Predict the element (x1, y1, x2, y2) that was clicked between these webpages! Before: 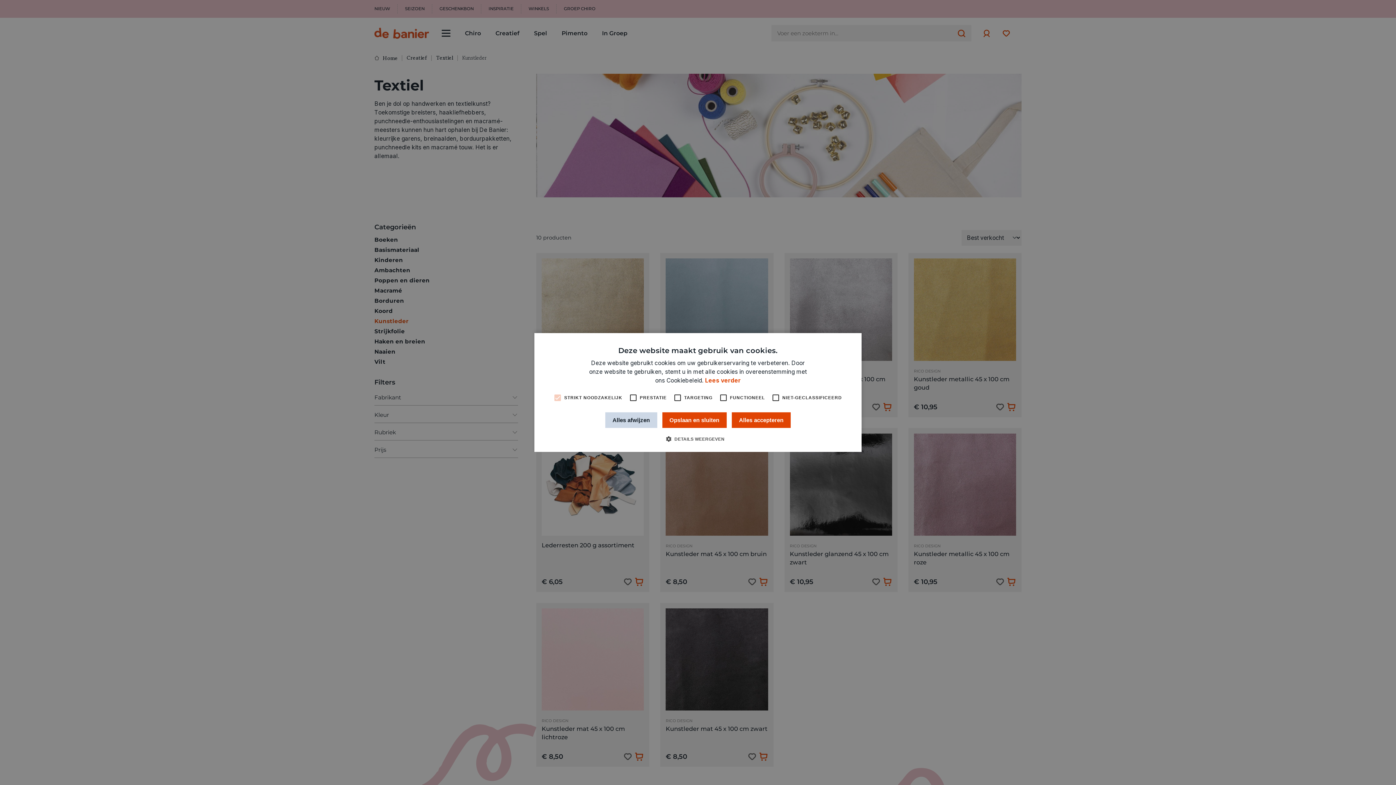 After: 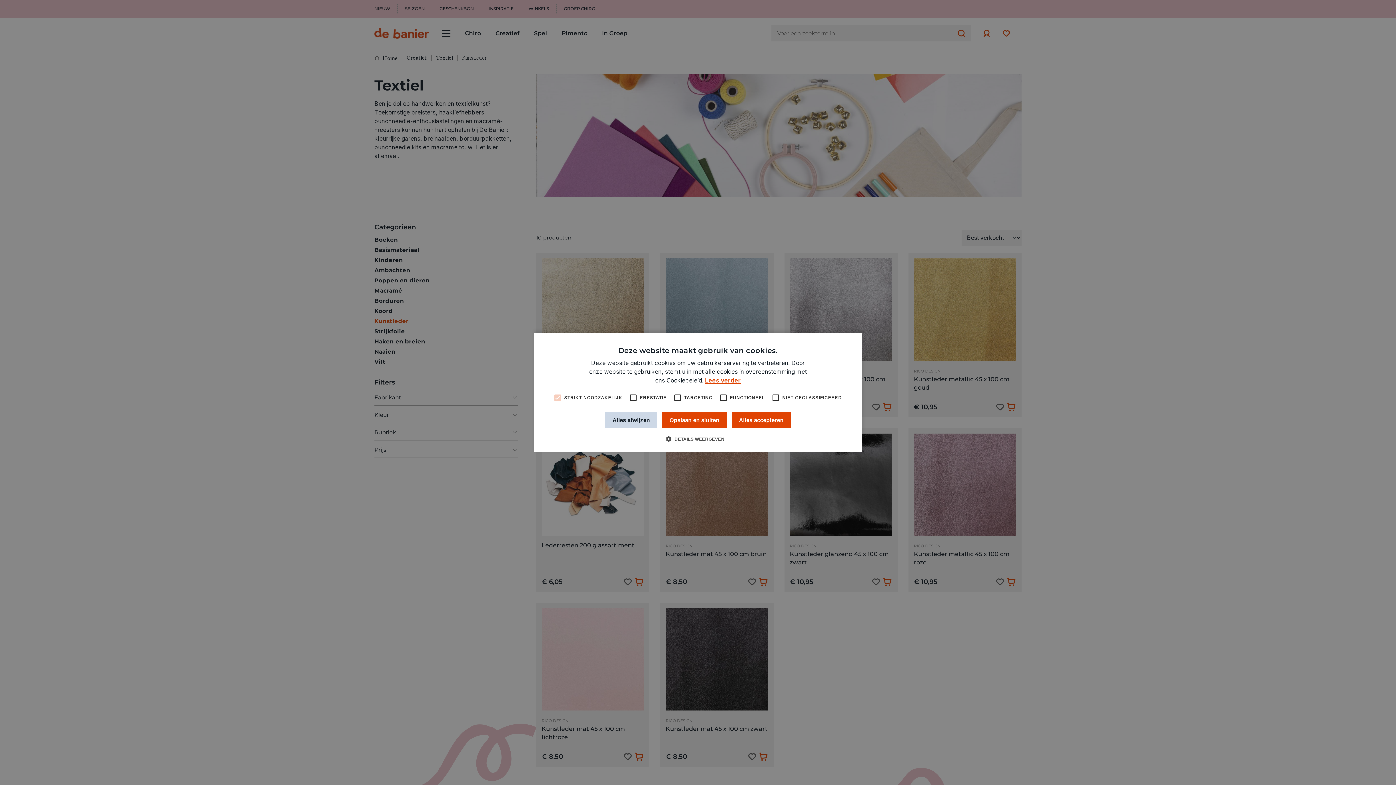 Action: bbox: (705, 377, 741, 384) label: Lees verder, opens a new window